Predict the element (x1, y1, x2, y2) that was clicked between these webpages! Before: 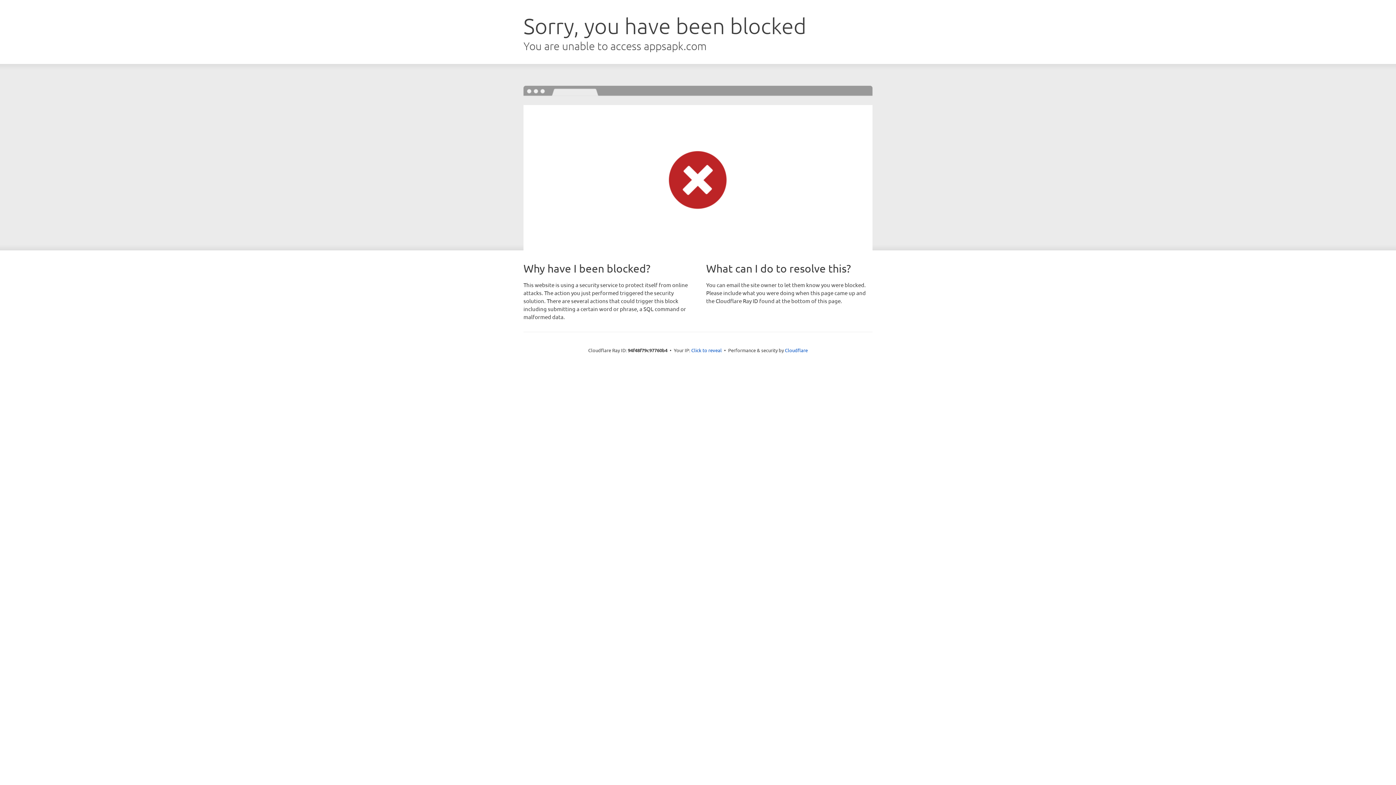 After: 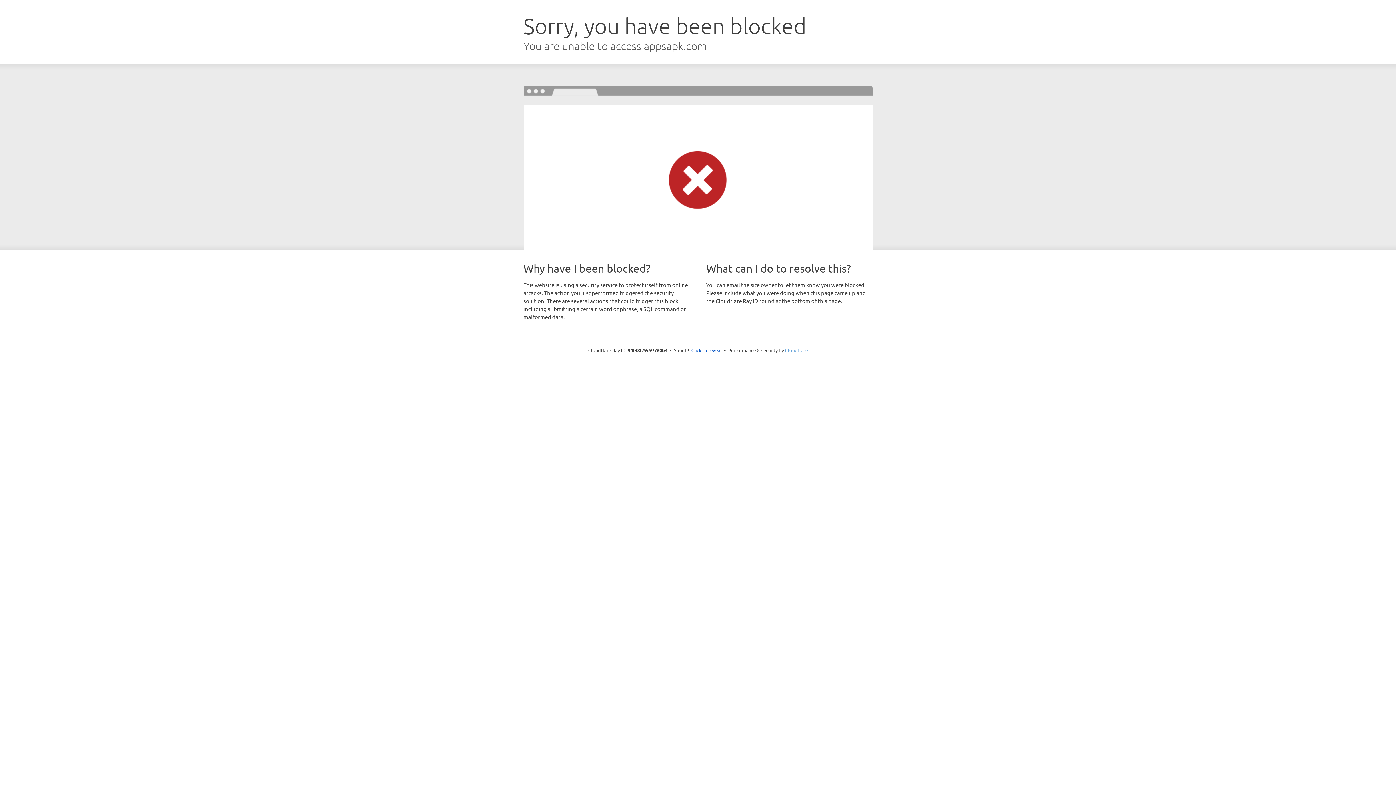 Action: bbox: (785, 347, 808, 353) label: Cloudflare